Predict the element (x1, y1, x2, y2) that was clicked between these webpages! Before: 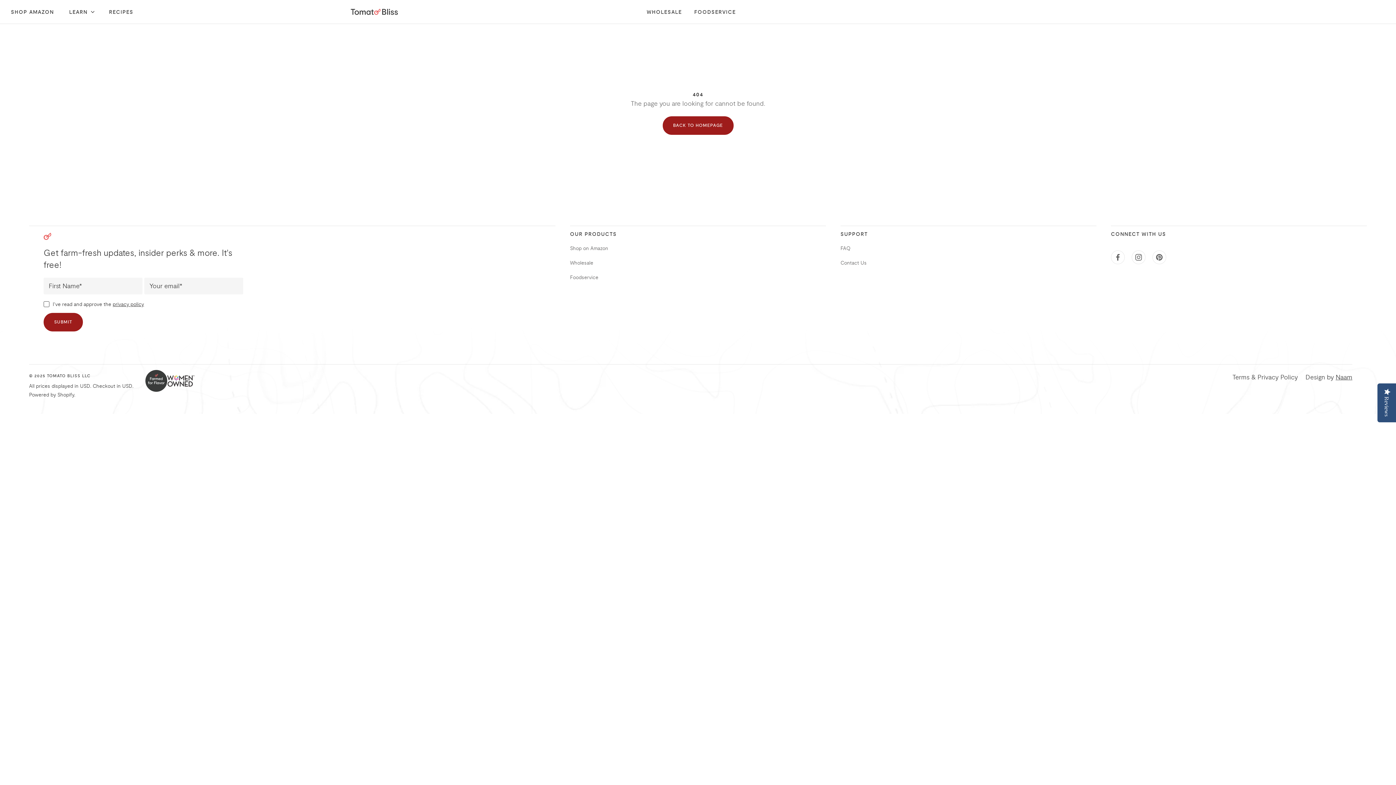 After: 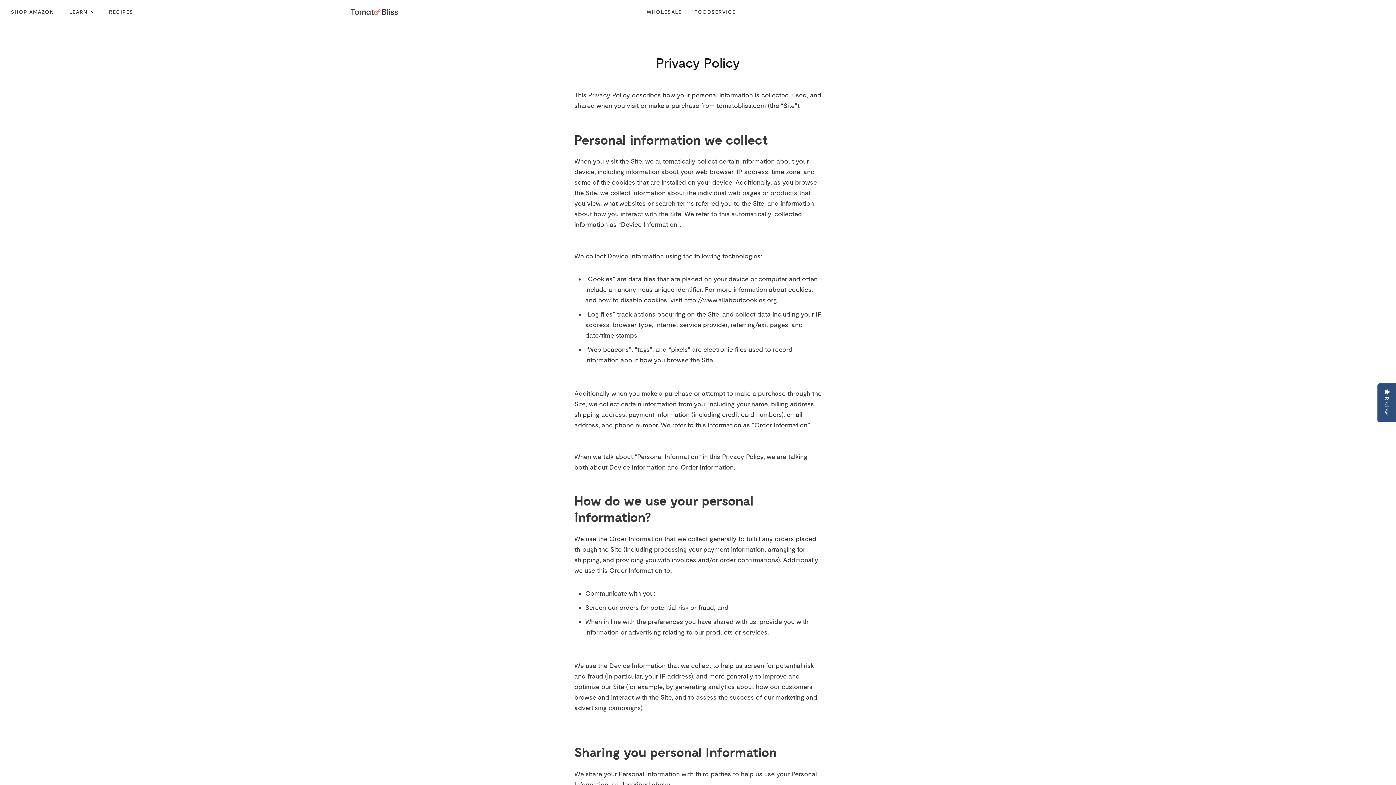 Action: label: Terms & Privacy Policy bbox: (1232, 373, 1298, 381)